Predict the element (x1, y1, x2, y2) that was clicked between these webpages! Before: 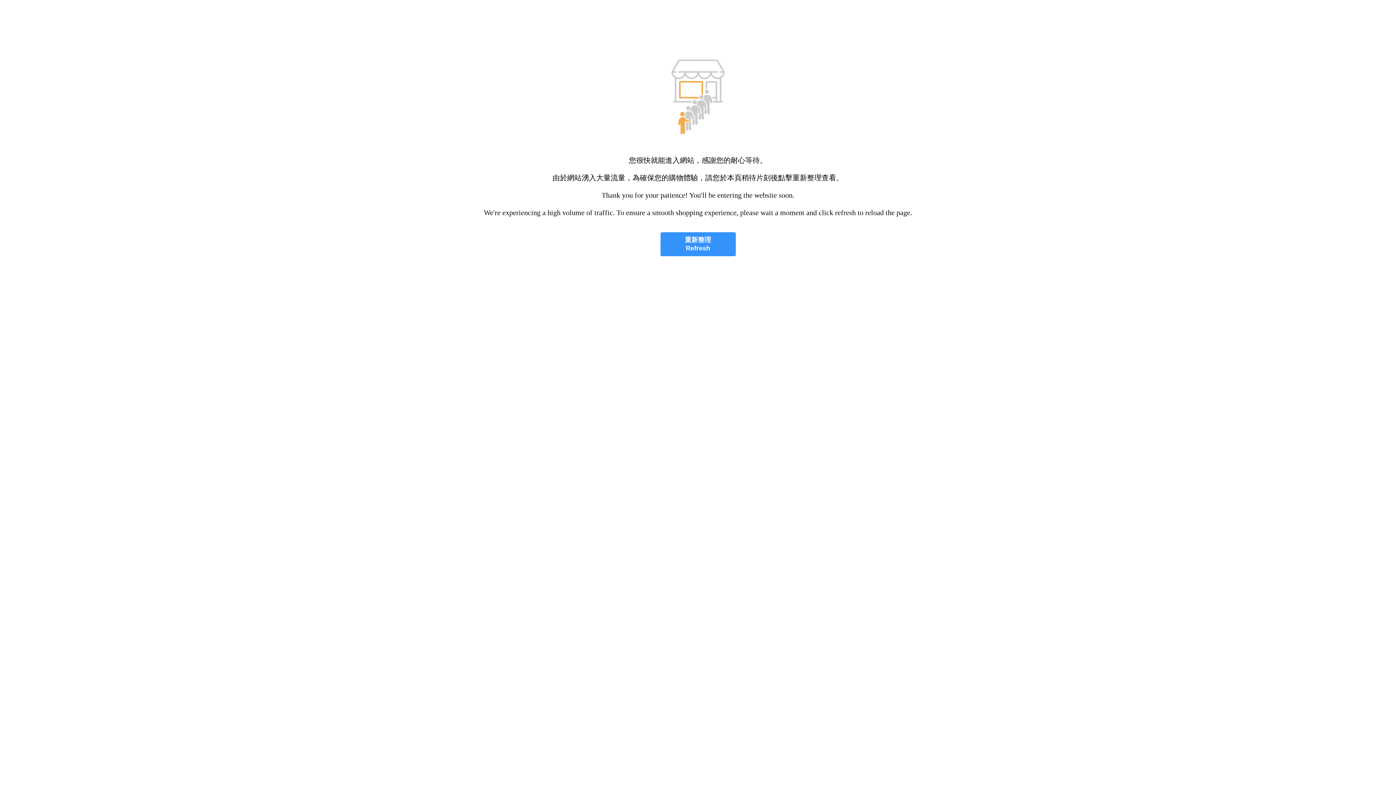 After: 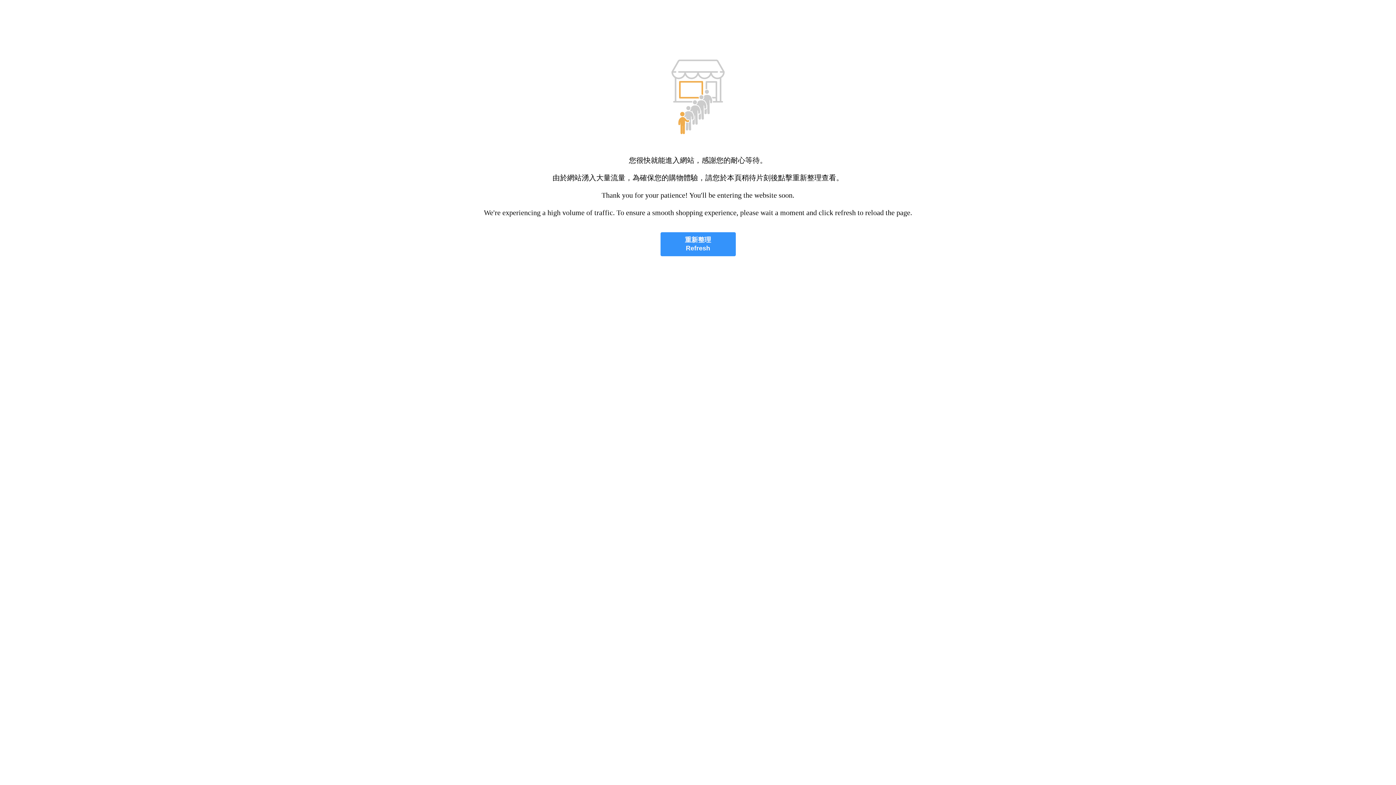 Action: label: 重新整理
Refresh bbox: (660, 232, 735, 256)